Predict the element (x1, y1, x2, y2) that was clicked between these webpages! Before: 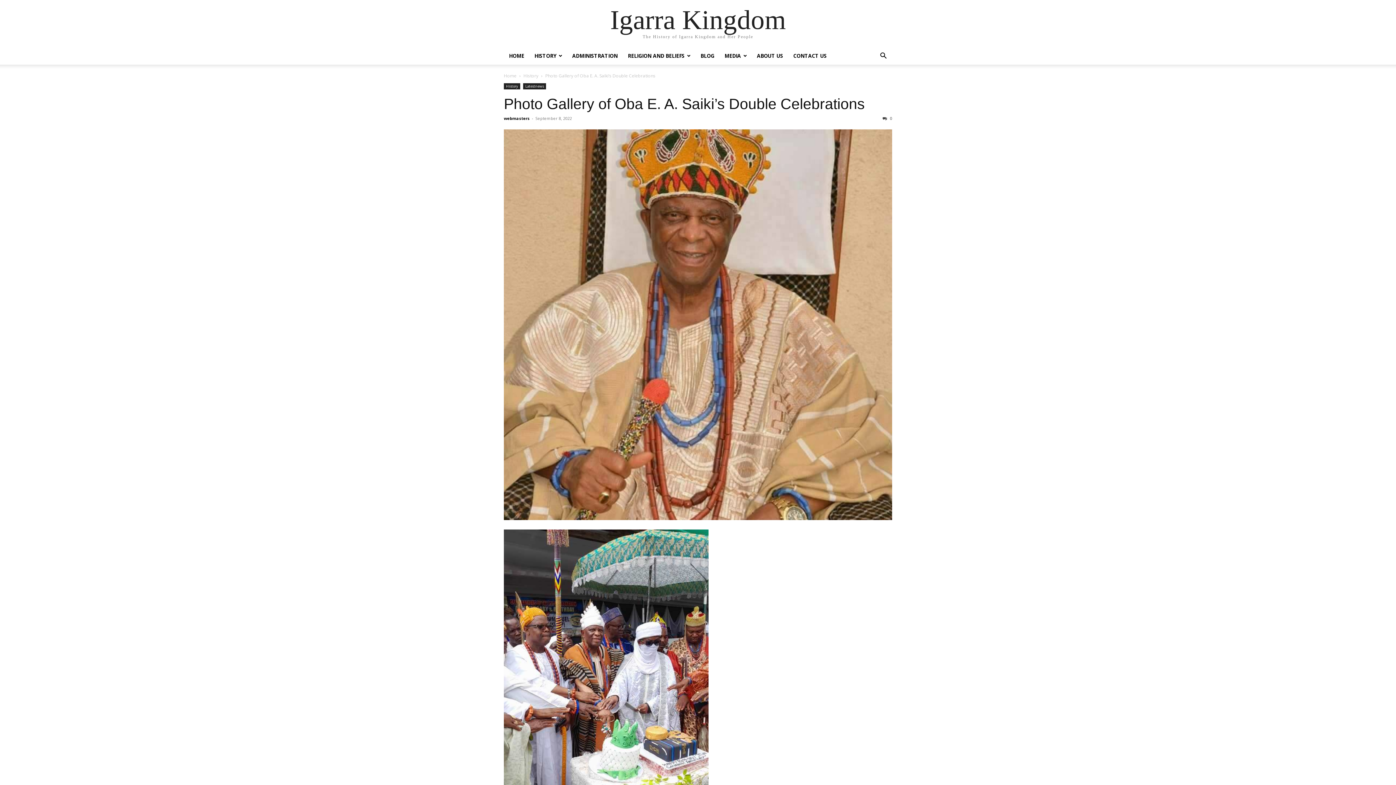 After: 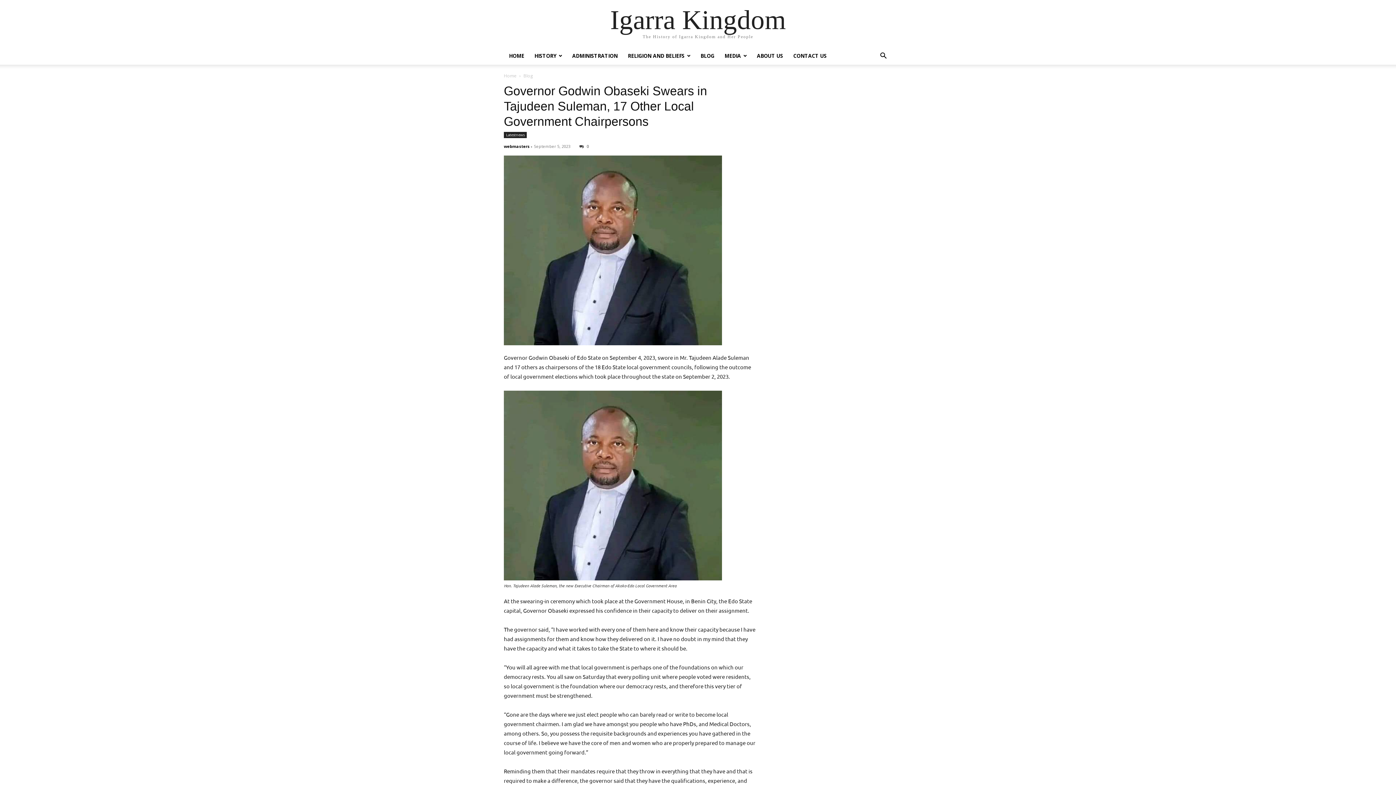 Action: bbox: (610, 6, 785, 33) label: Igarra Kingdom